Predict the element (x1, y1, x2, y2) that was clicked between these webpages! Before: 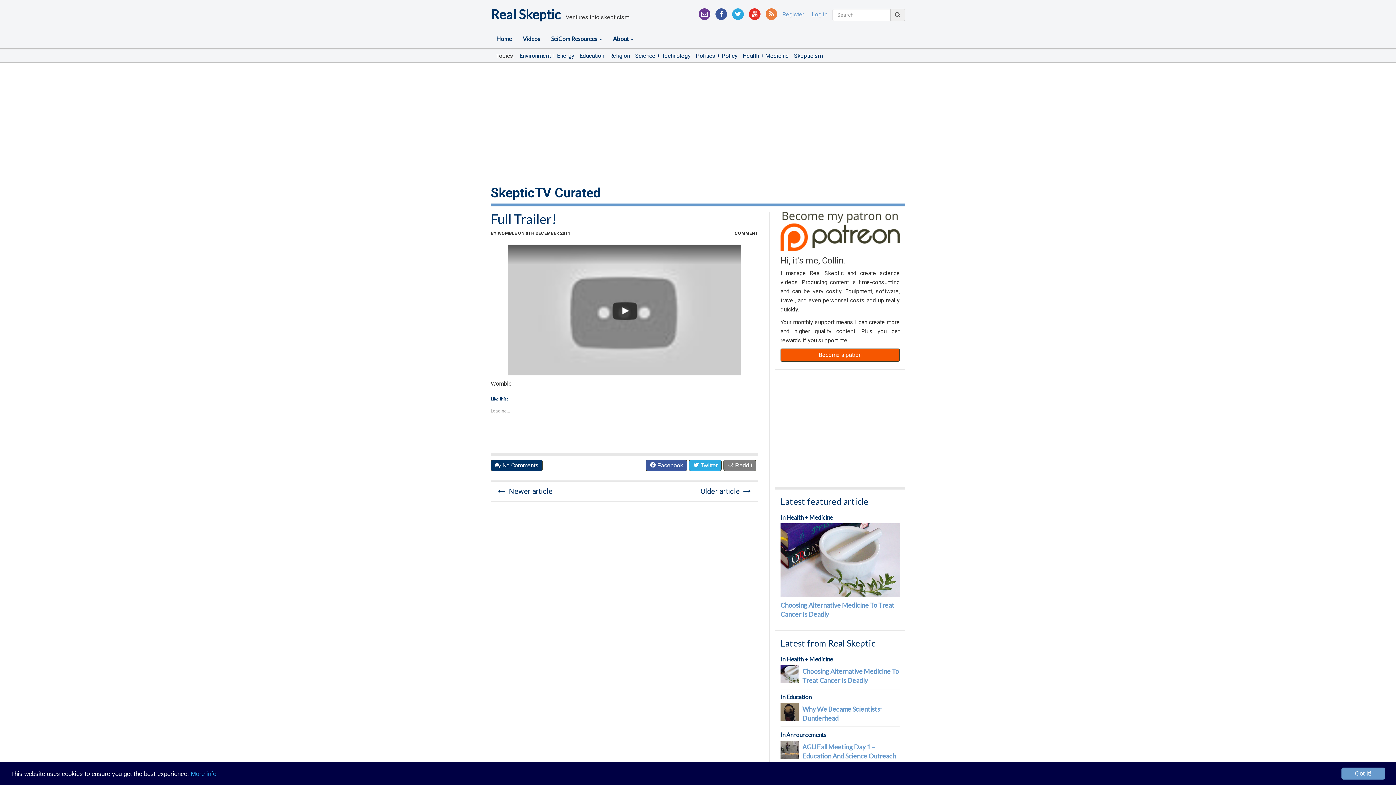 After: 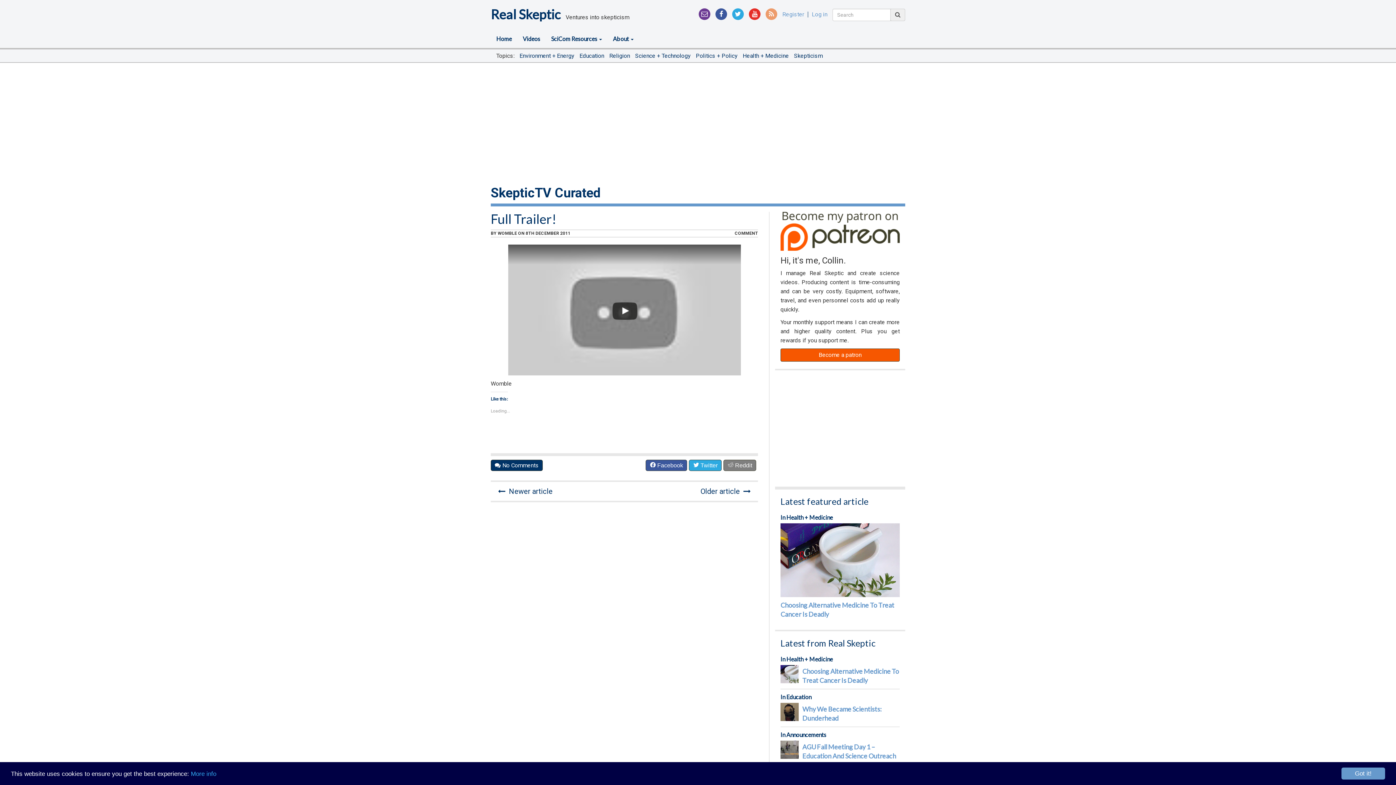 Action: bbox: (765, 10, 777, 17) label: Subcribe to our RSS feed